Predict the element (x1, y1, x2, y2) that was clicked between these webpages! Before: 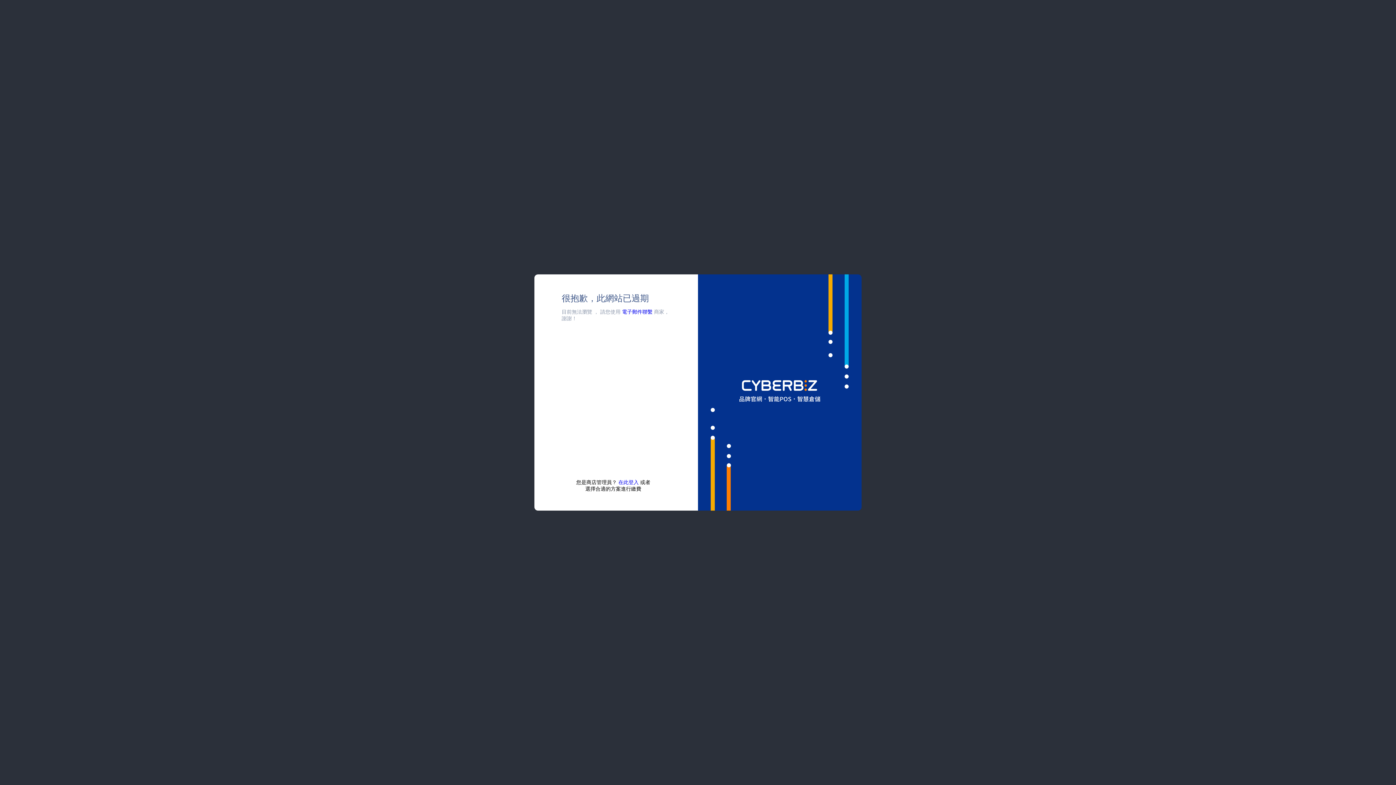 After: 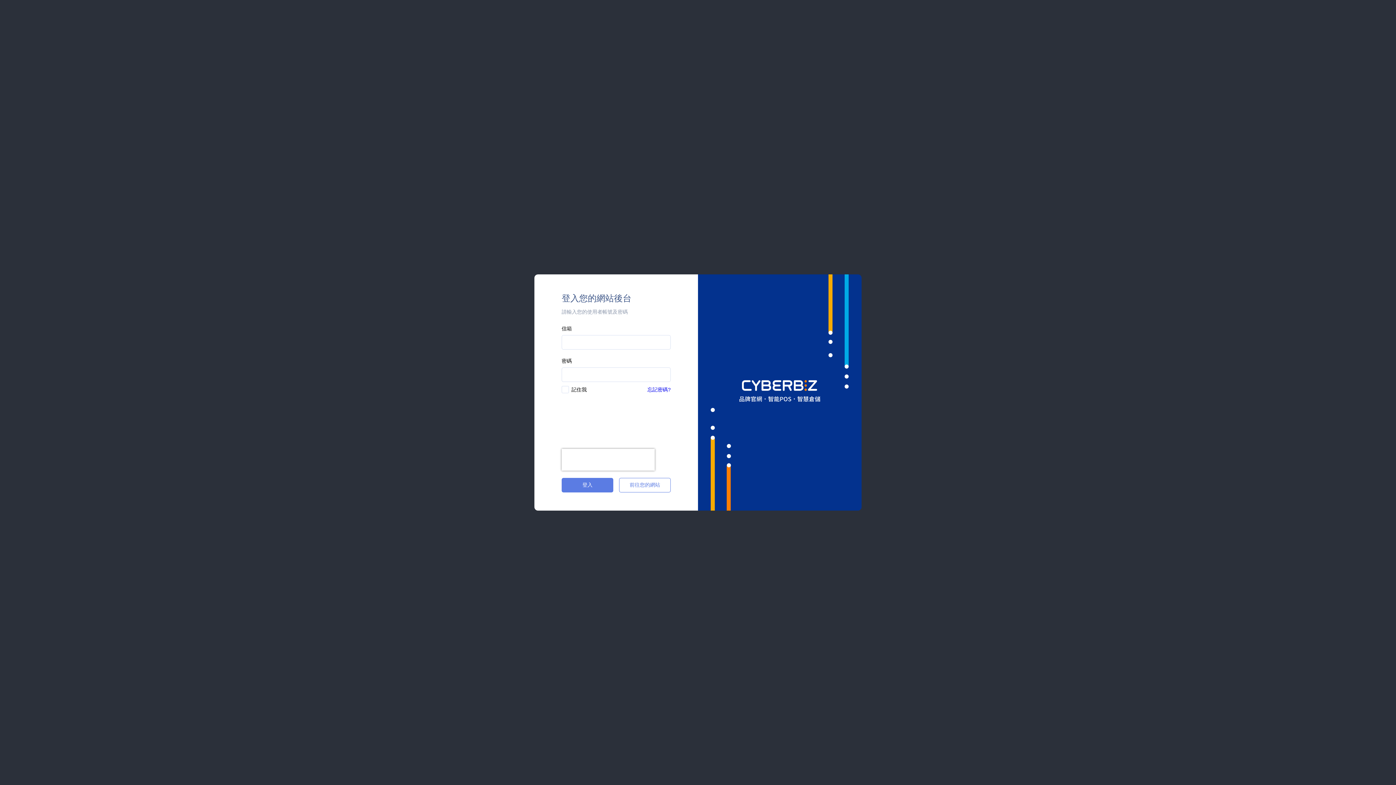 Action: bbox: (618, 479, 638, 485) label: 在此登入